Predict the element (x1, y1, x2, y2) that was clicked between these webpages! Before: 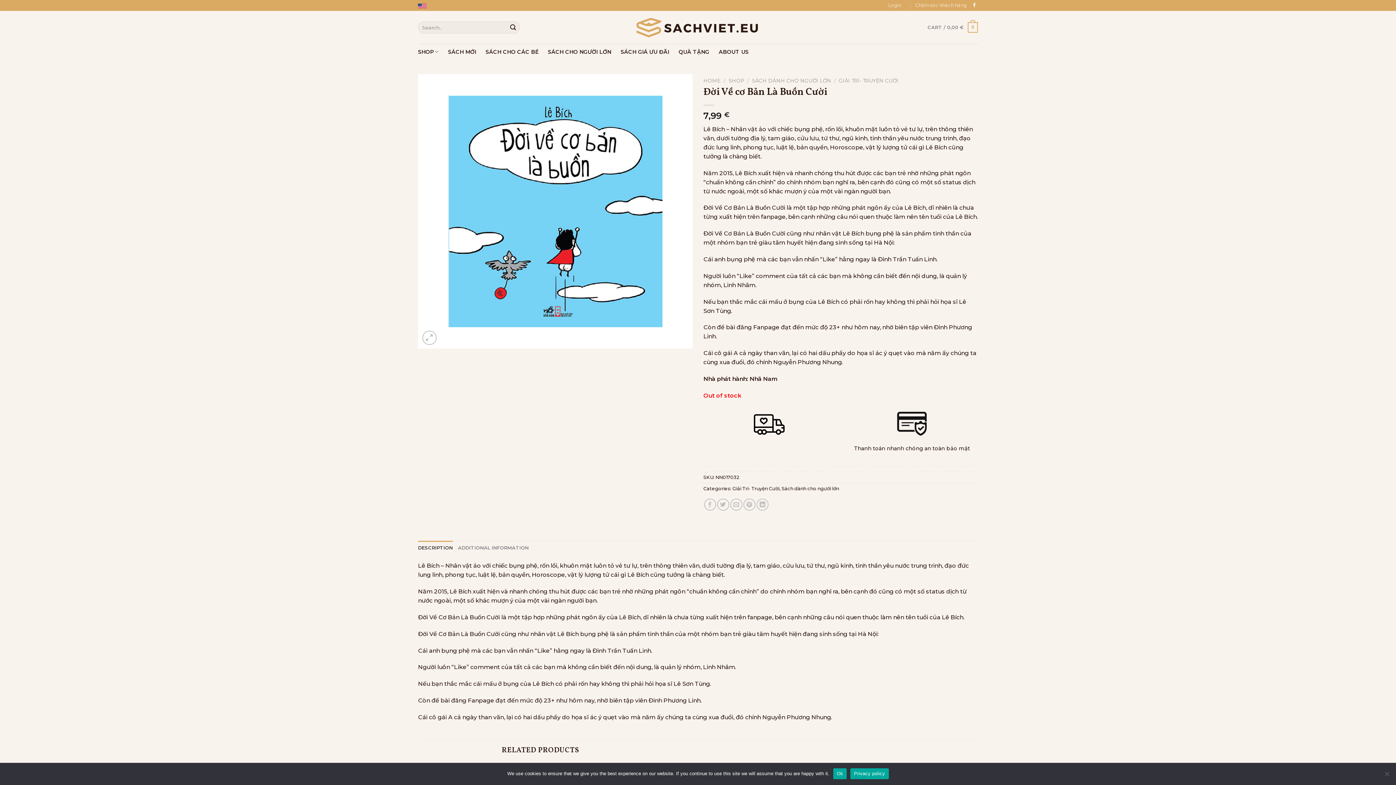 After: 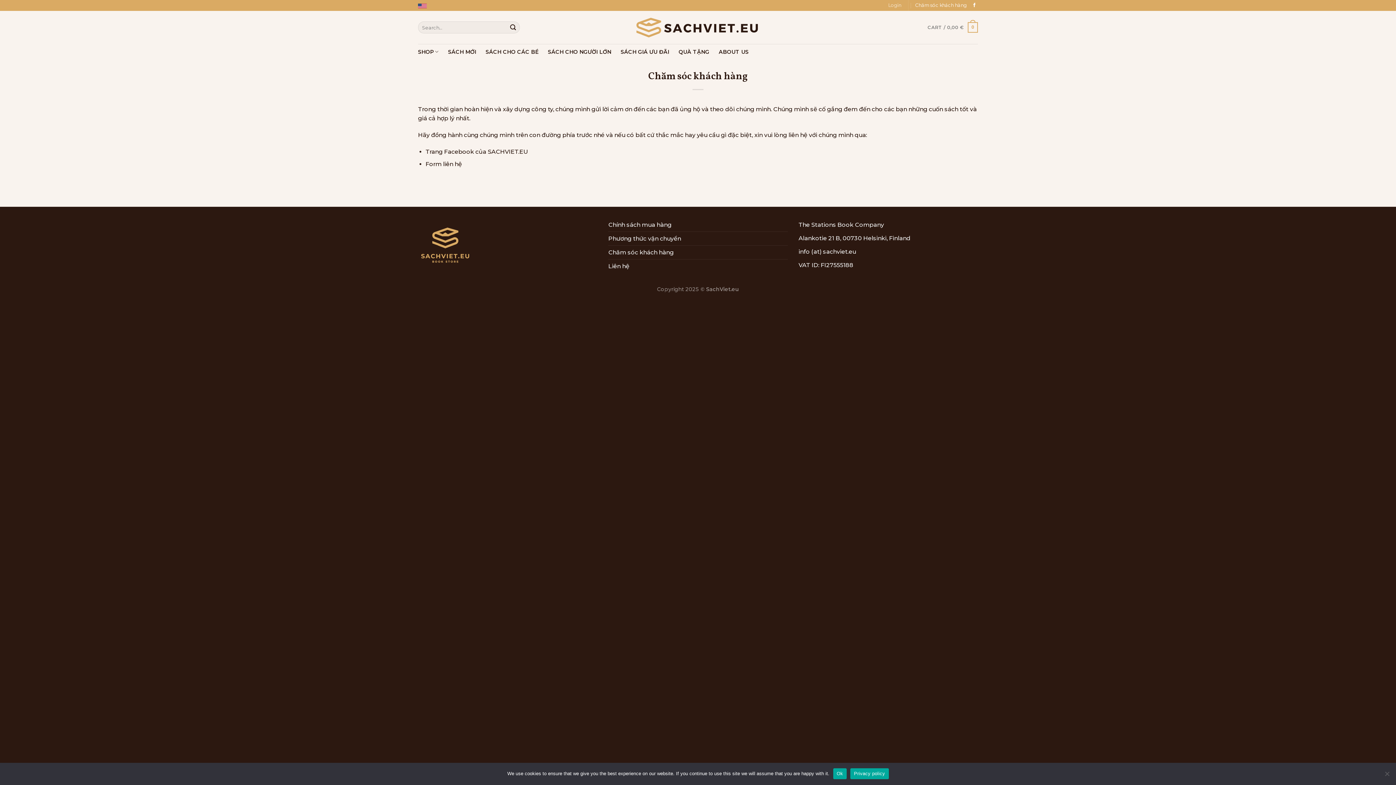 Action: label: Chăm sóc khách hàng bbox: (915, 0, 967, 10)